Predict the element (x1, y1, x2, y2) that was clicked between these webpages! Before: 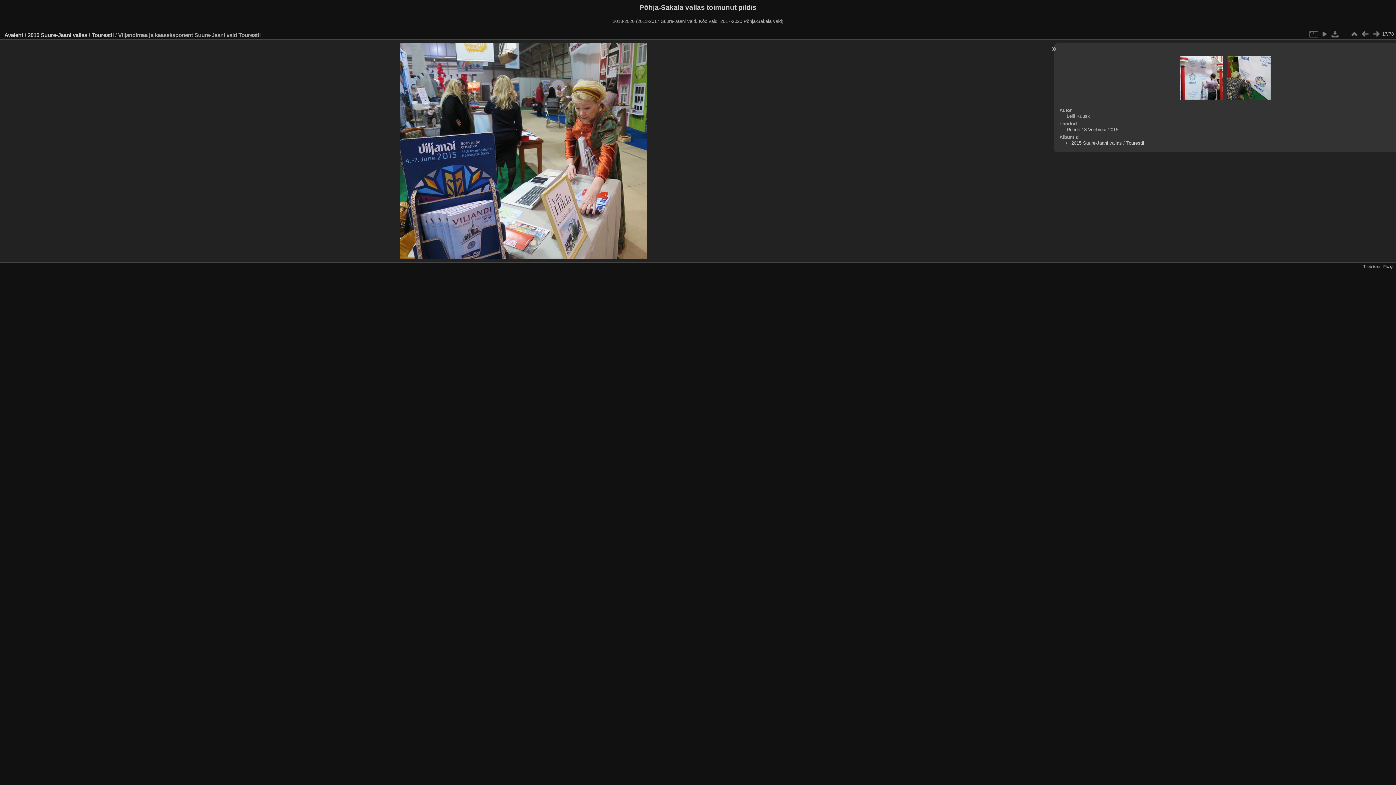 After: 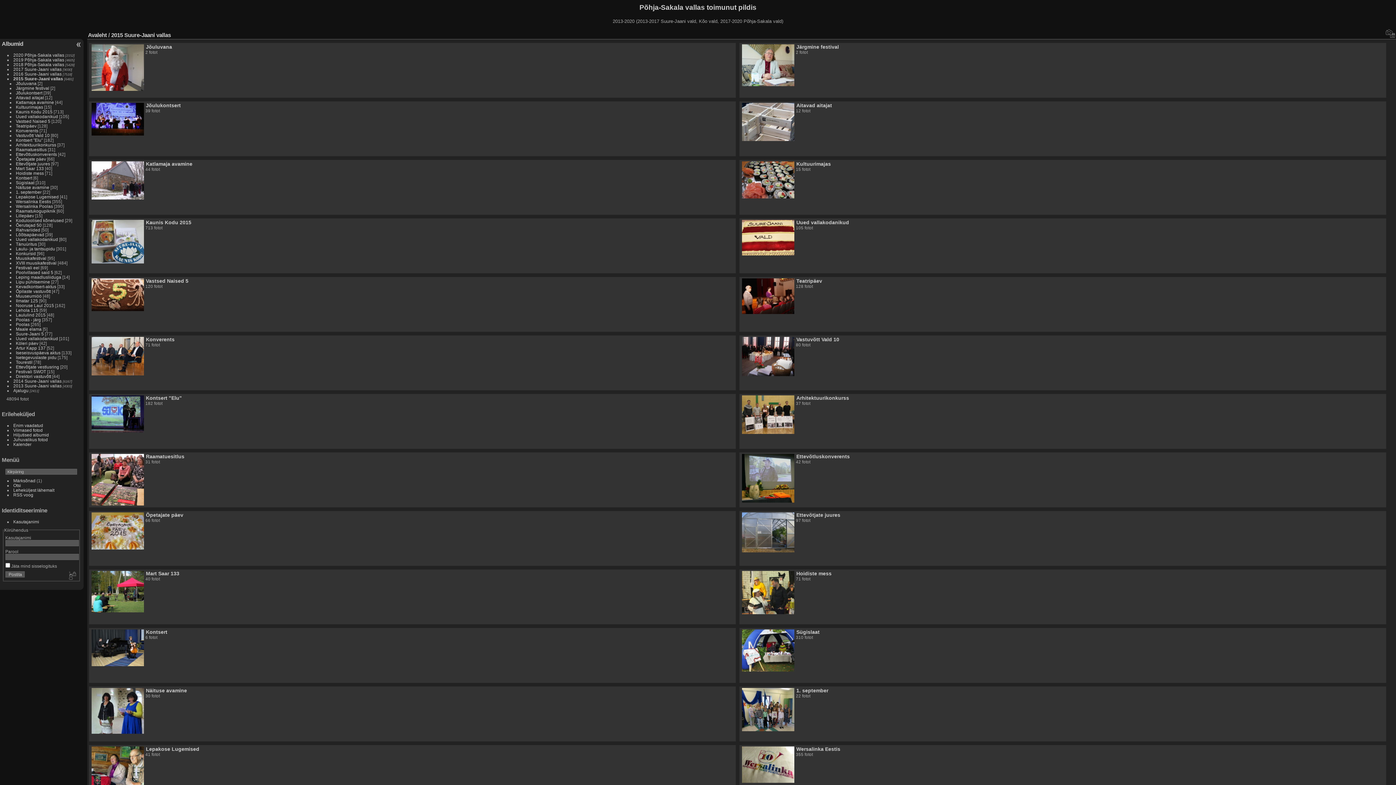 Action: label: 2015 Suure-Jaani vallas bbox: (27, 31, 87, 38)